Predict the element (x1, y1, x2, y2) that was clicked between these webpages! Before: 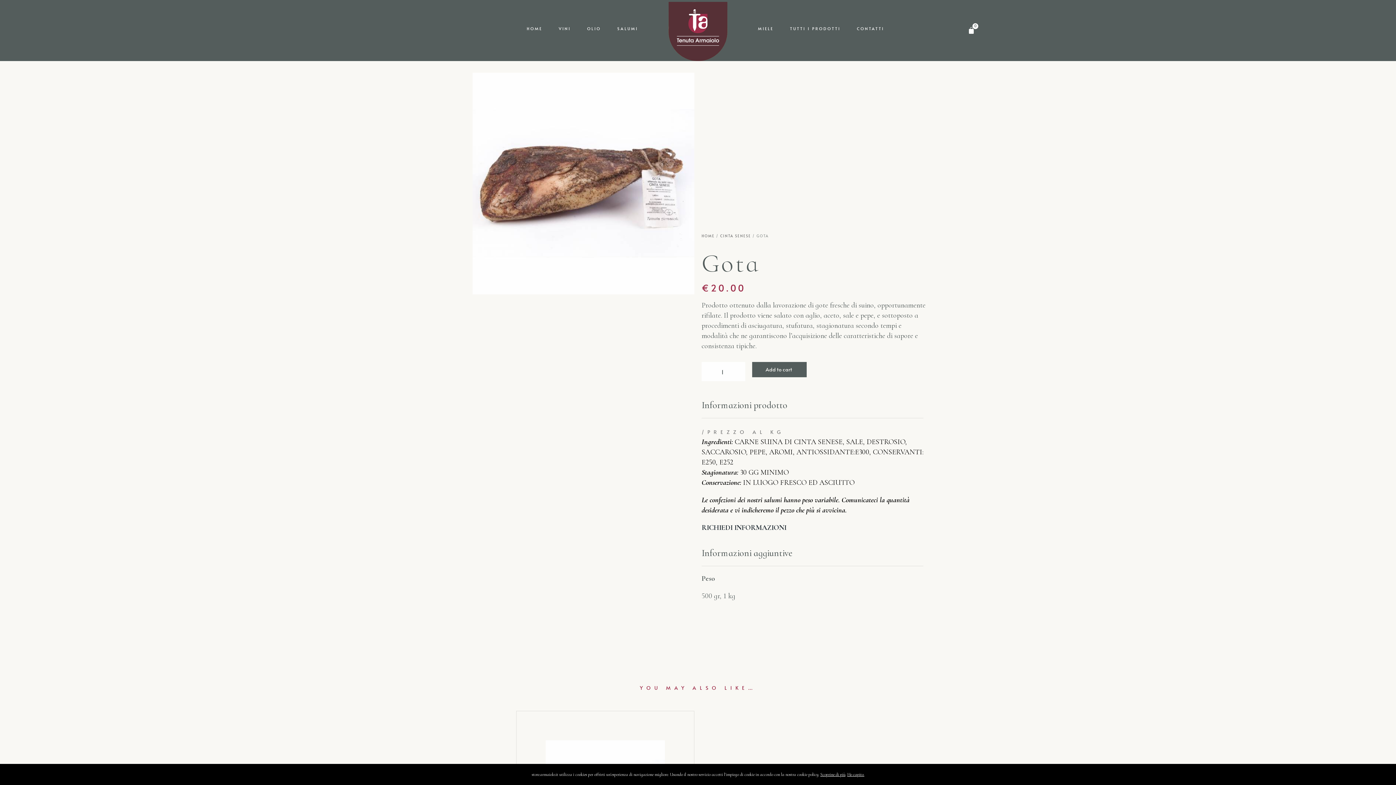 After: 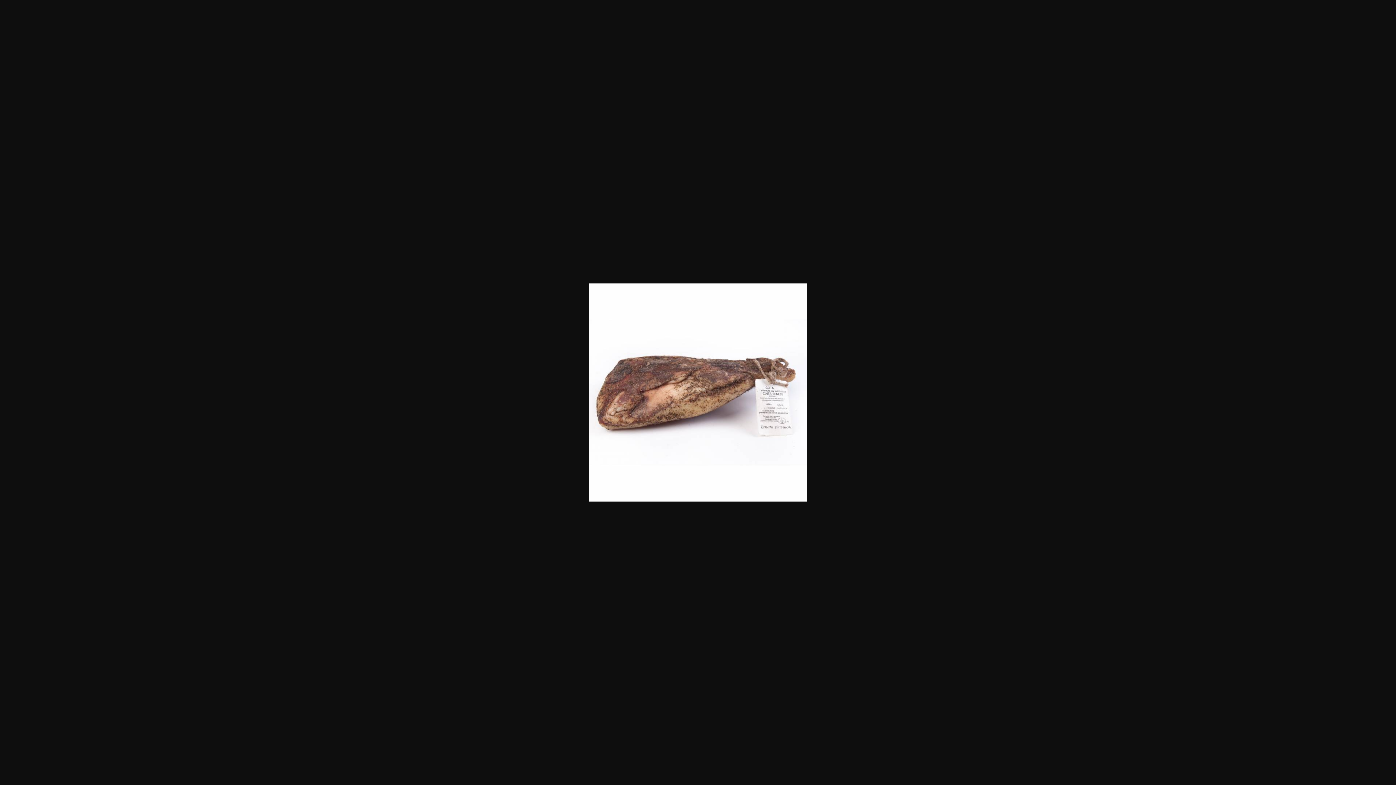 Action: bbox: (472, 72, 694, 294)